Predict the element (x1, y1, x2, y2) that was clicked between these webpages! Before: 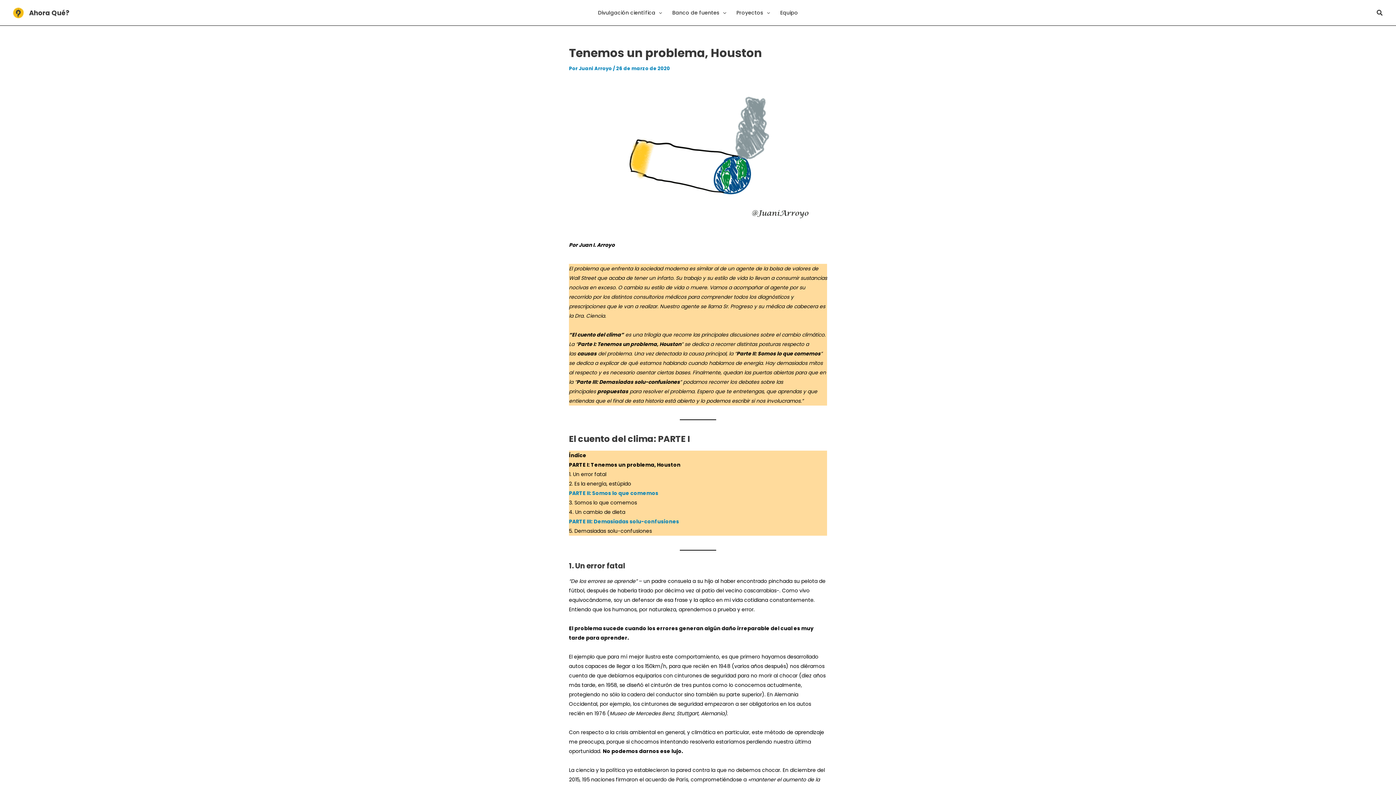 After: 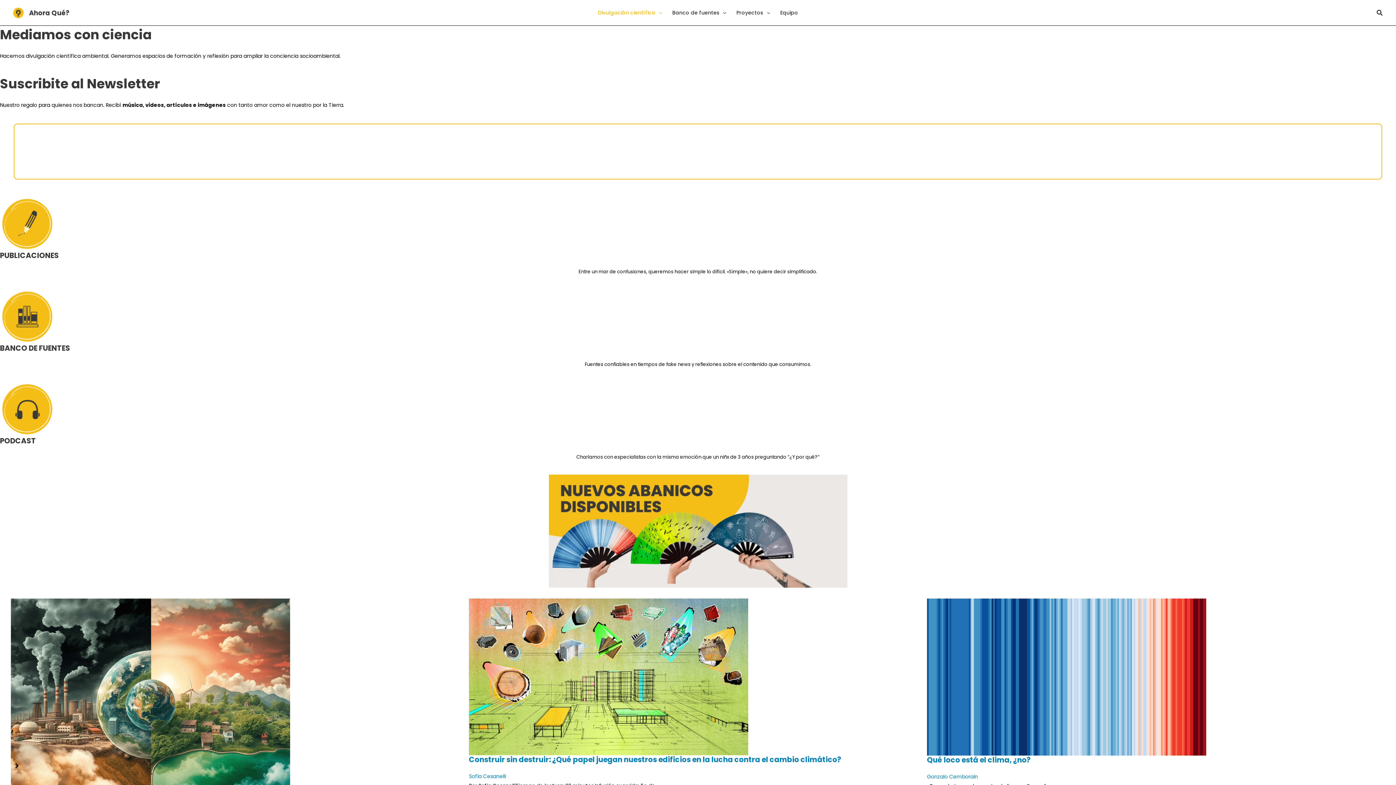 Action: bbox: (12, 8, 24, 15)